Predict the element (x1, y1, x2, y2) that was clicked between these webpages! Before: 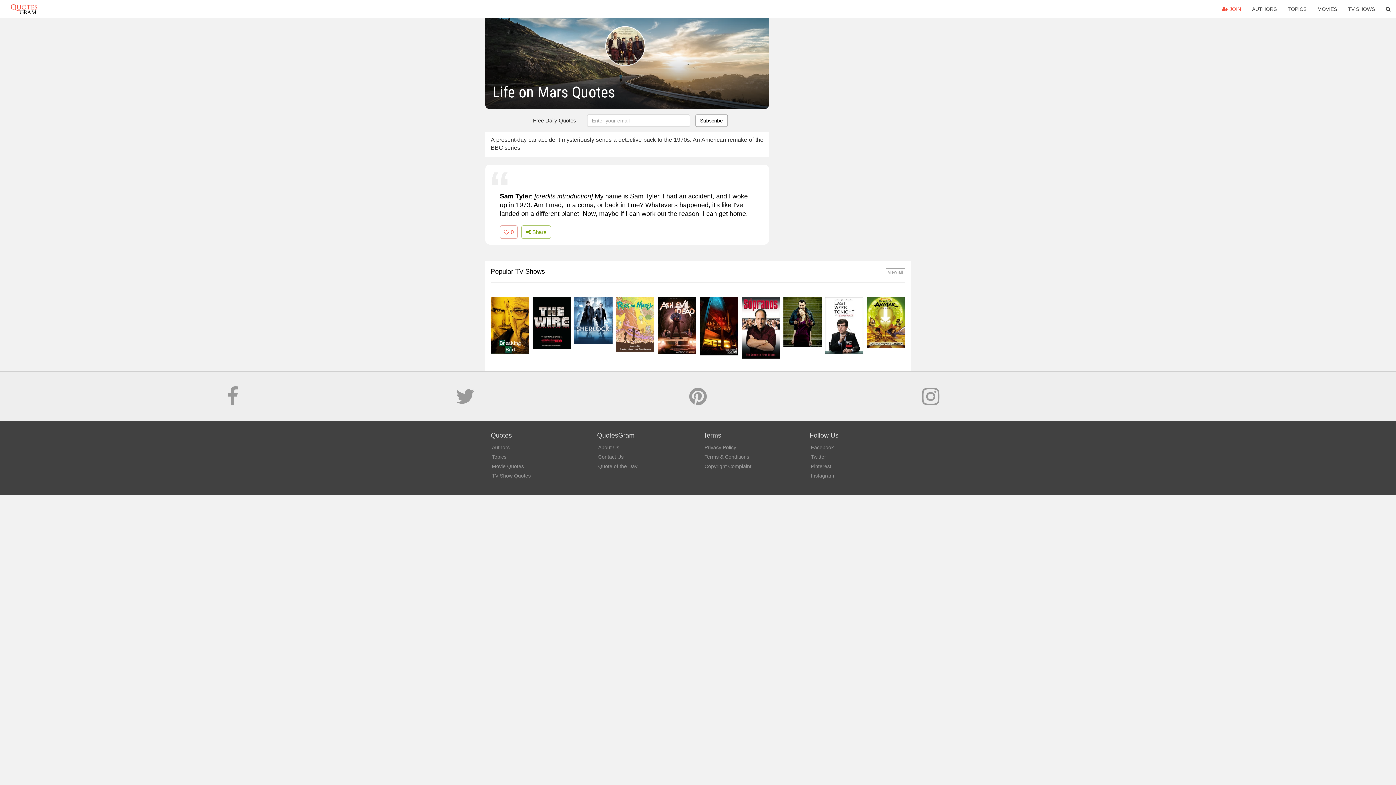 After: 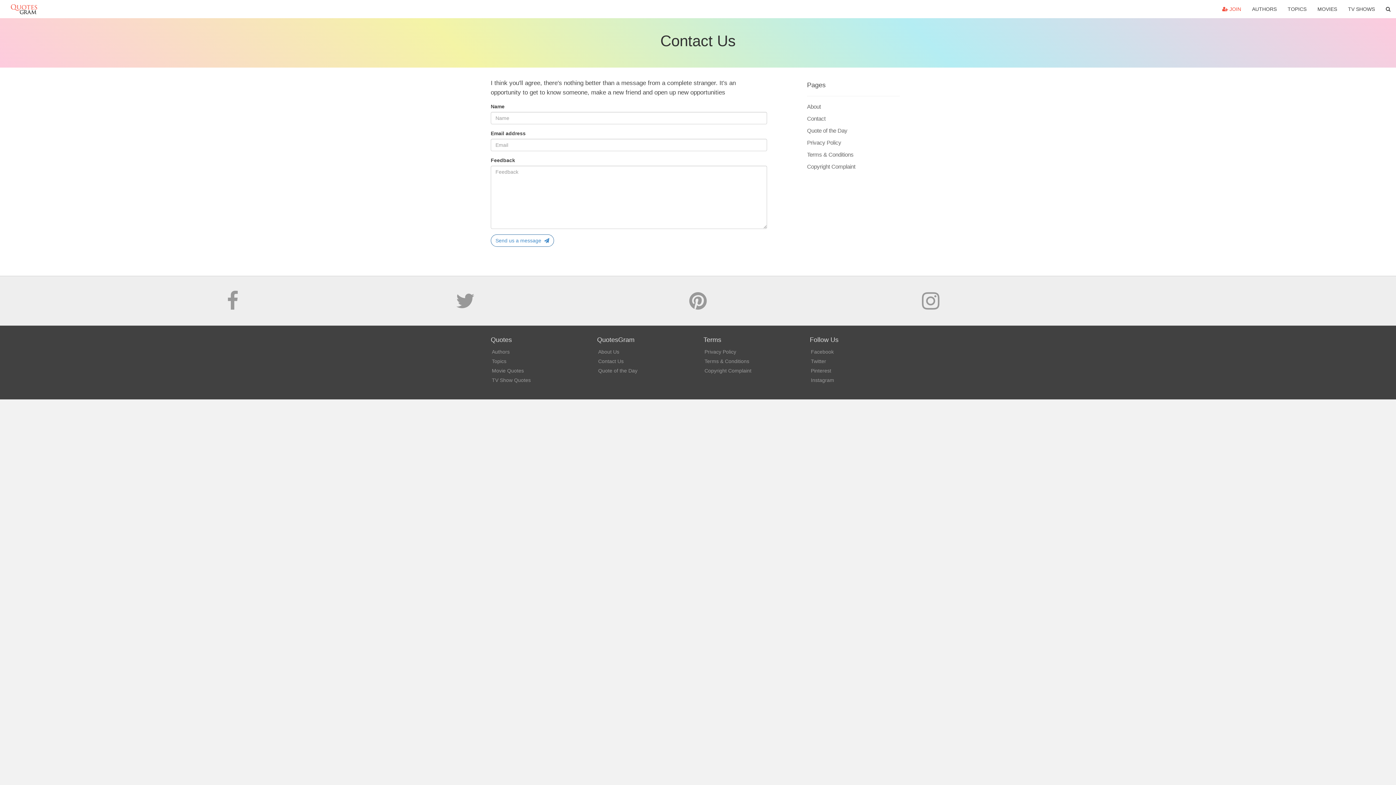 Action: bbox: (597, 452, 624, 461) label: Contact Us